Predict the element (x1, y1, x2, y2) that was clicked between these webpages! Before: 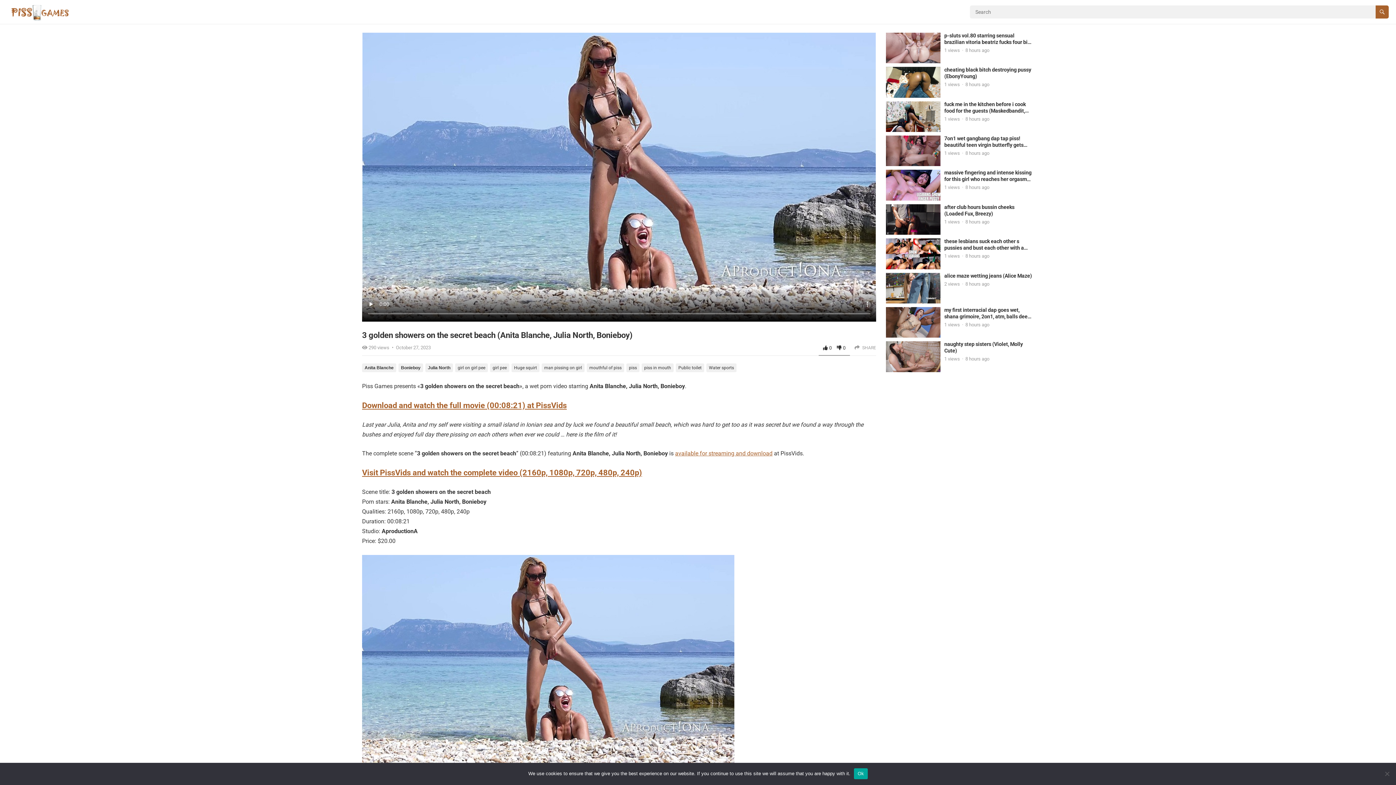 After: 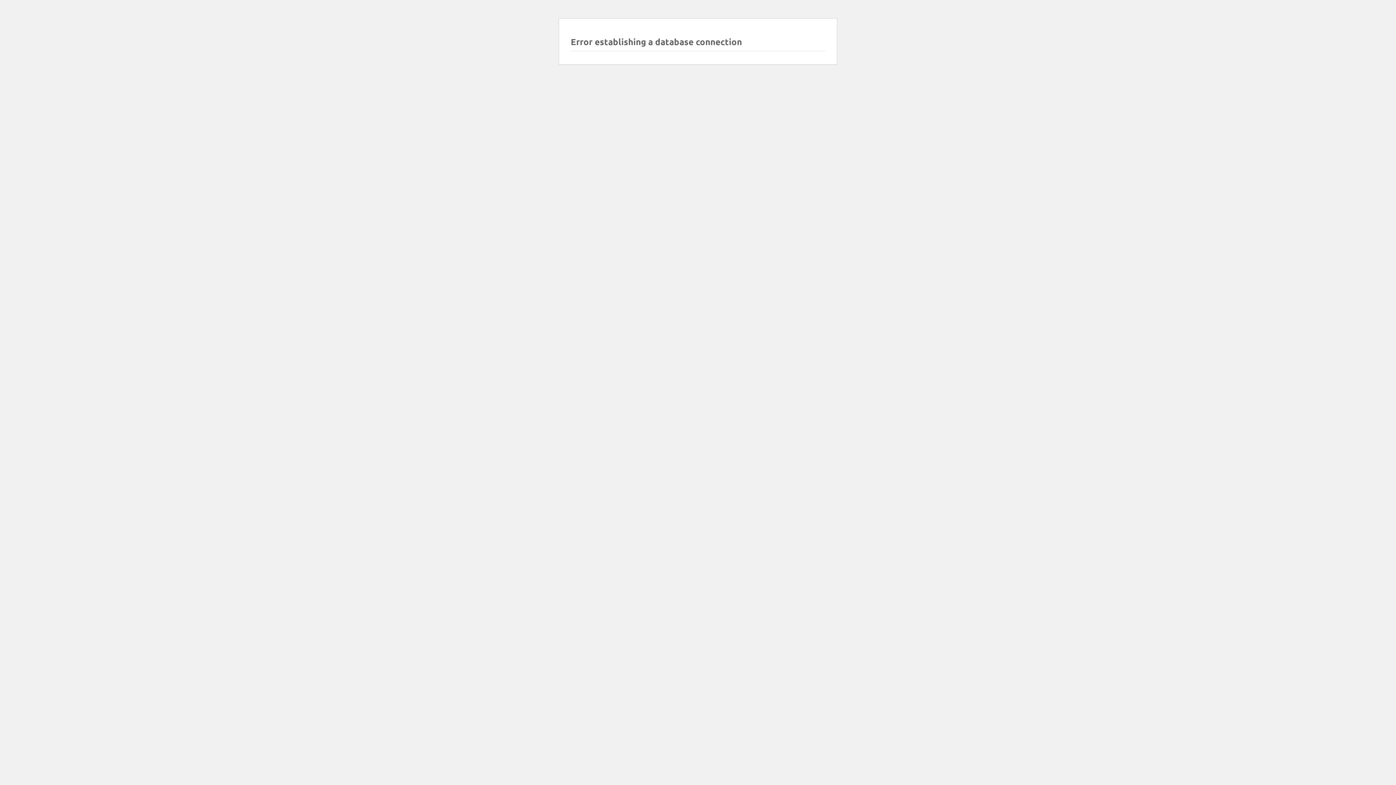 Action: bbox: (10, 8, 69, 15)